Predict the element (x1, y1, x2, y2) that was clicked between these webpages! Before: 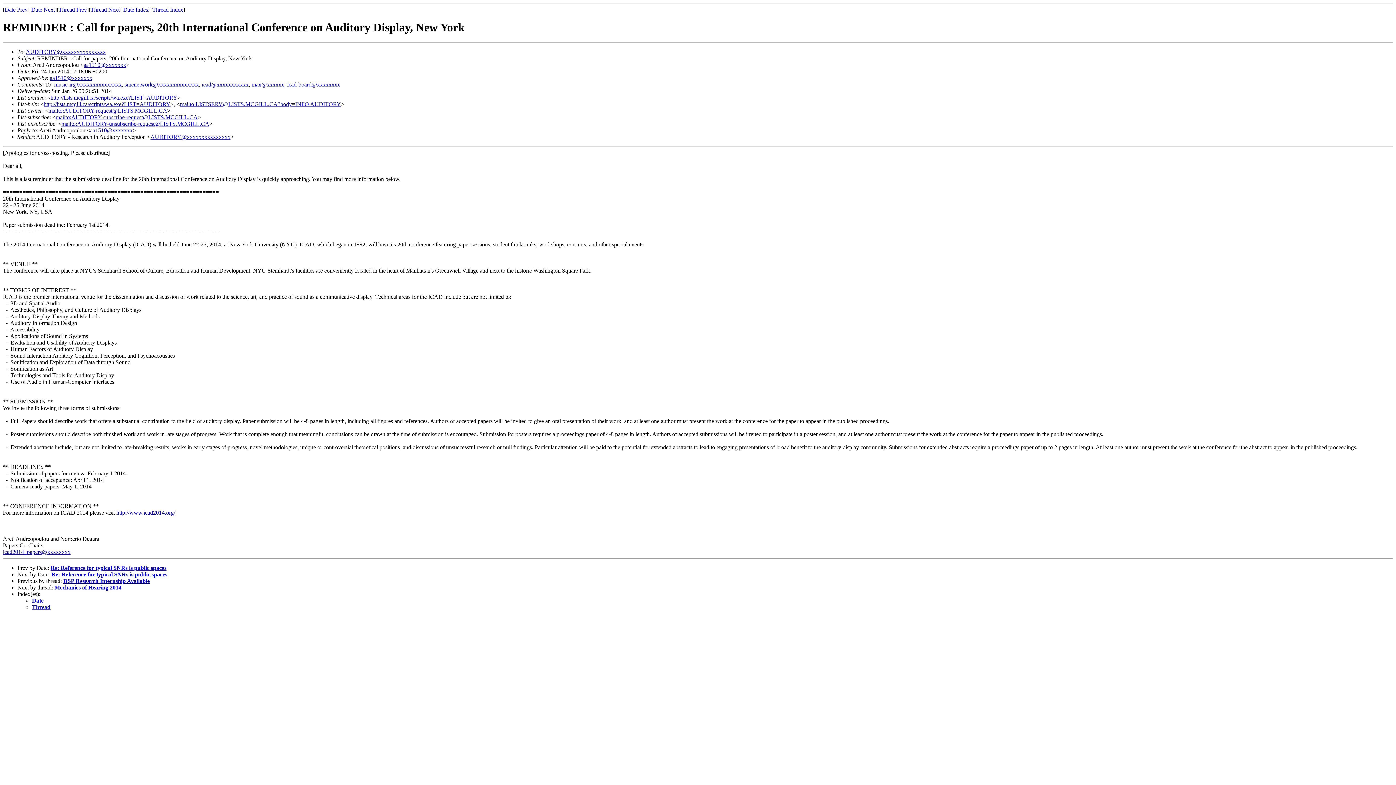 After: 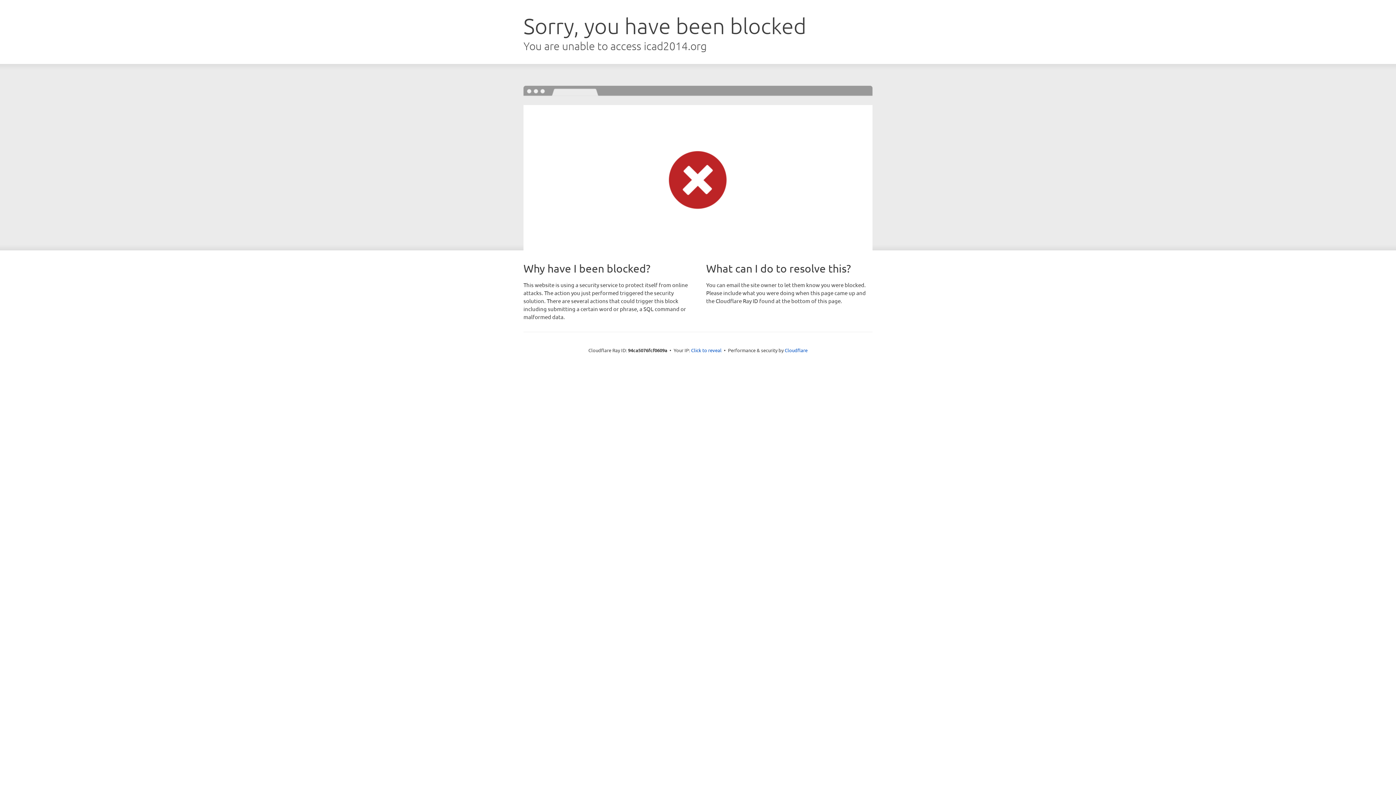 Action: label: http://www.icad2014.org/ bbox: (116, 509, 175, 515)